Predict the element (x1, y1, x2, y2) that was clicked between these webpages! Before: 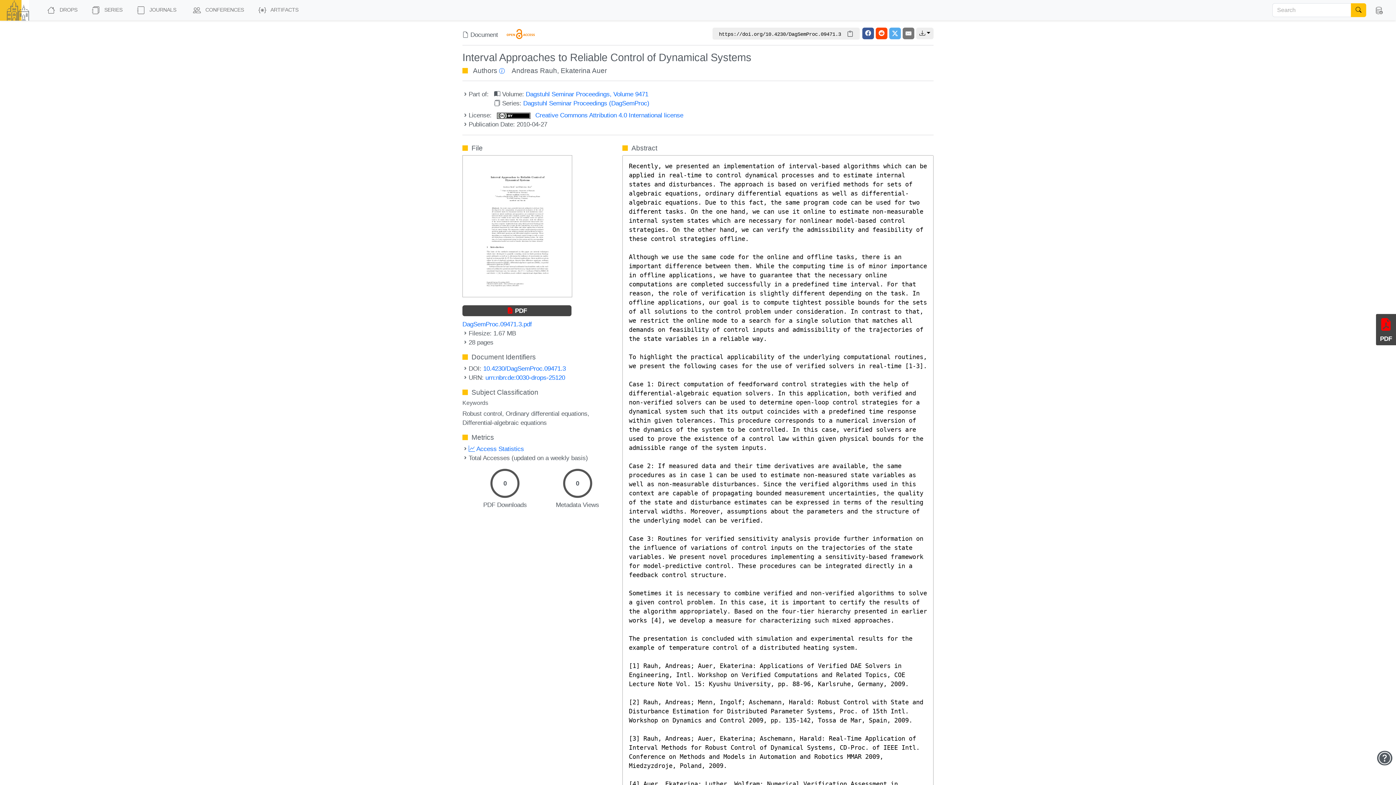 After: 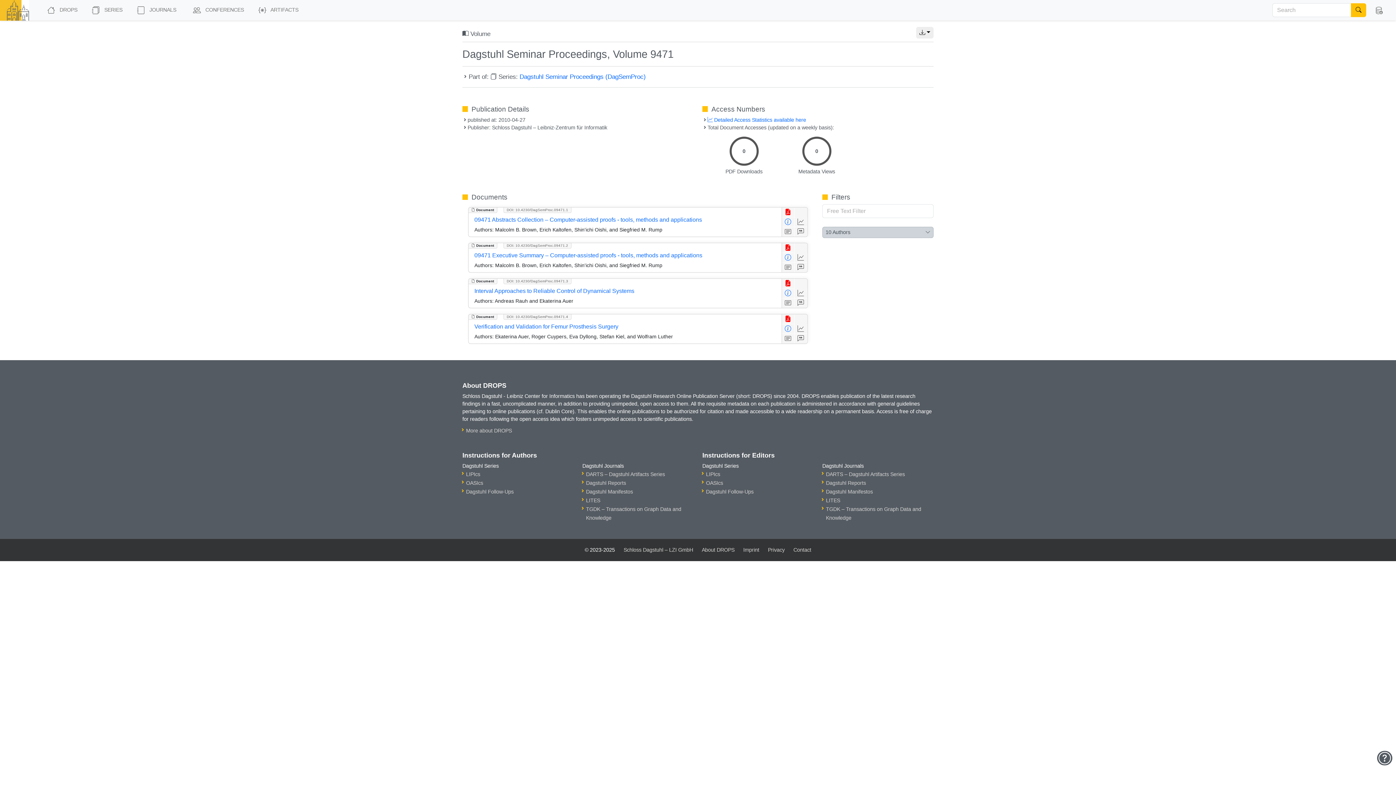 Action: label: Dagstuhl Seminar Proceedings, Volume 9471 bbox: (525, 90, 648, 97)